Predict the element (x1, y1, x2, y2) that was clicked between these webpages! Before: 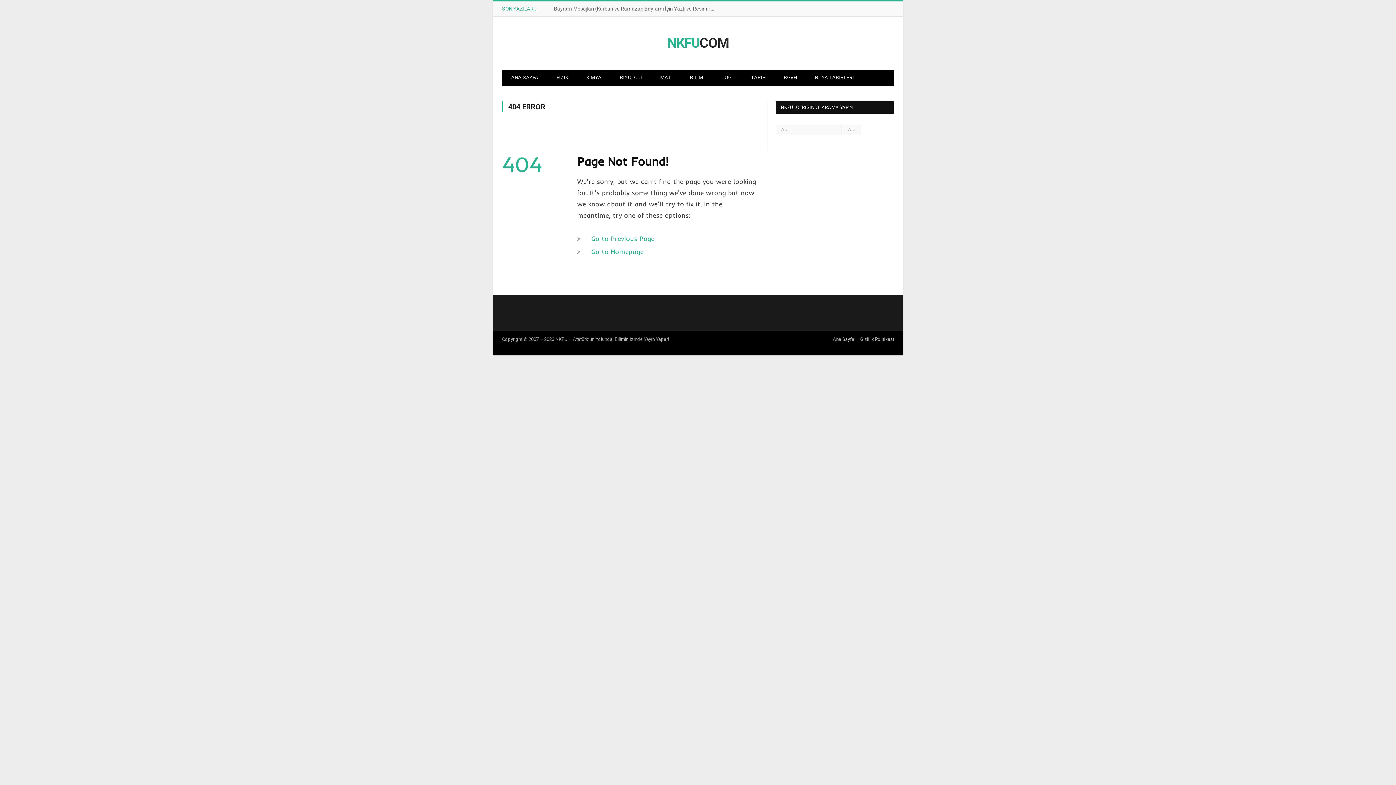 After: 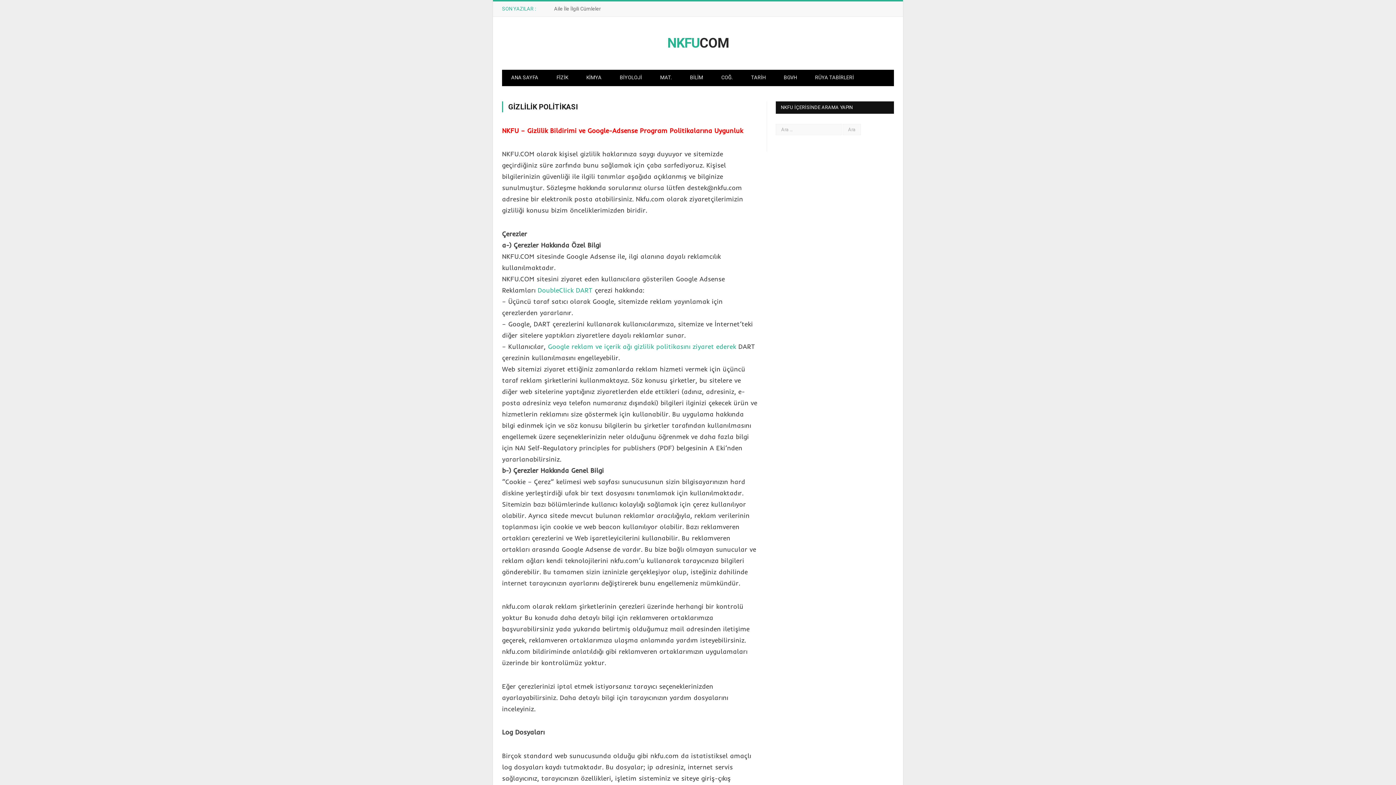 Action: label: Gizlilik Politikası bbox: (860, 336, 894, 342)